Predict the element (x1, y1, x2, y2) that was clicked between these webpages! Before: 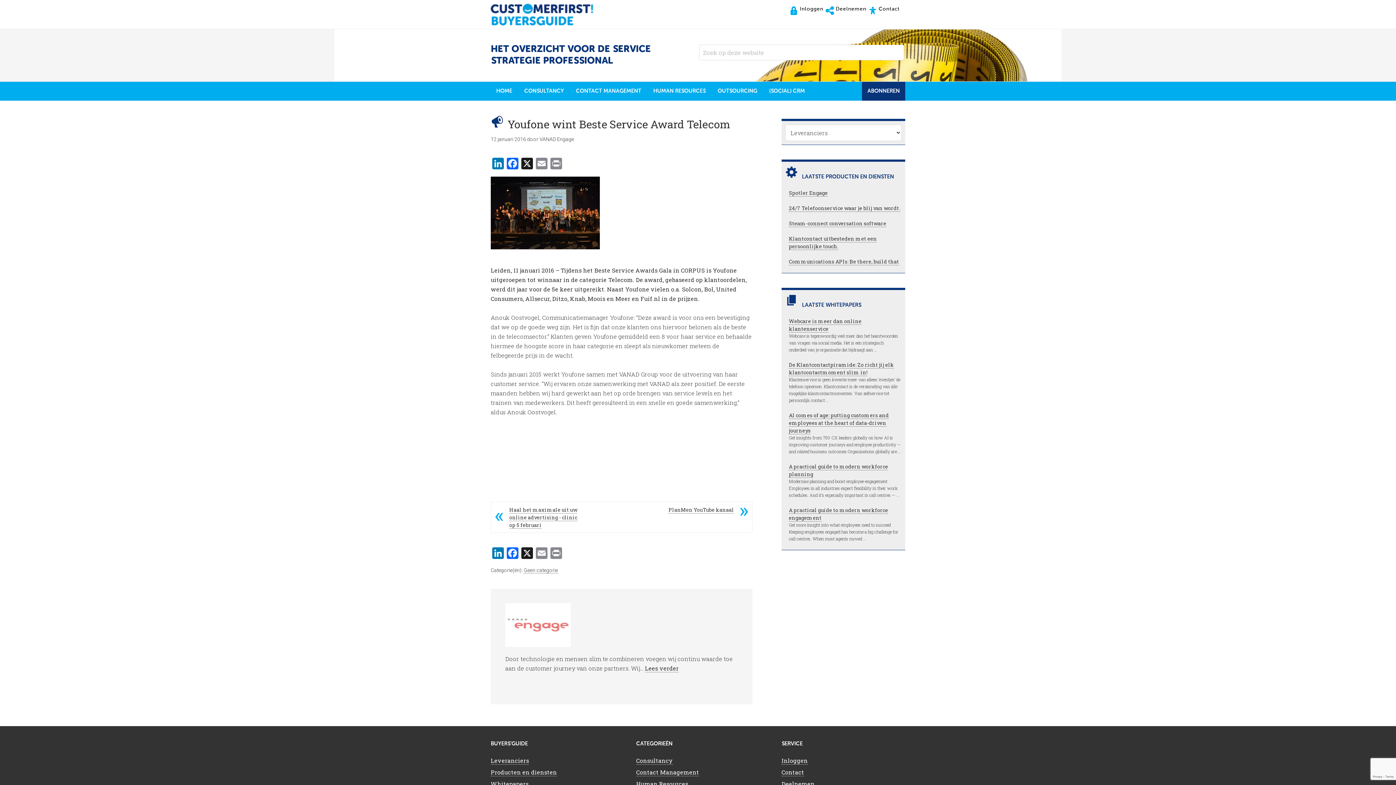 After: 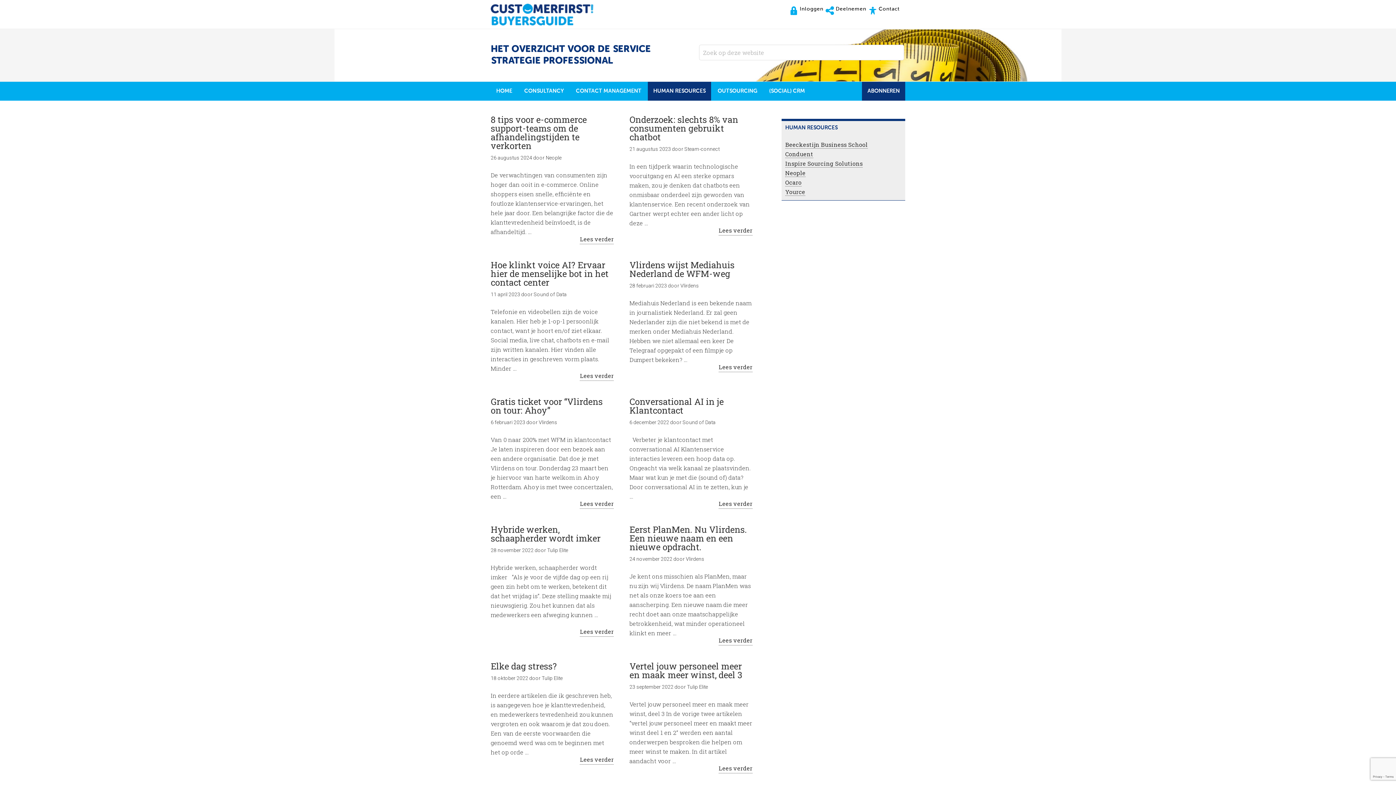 Action: bbox: (636, 780, 688, 788) label: Human Resources